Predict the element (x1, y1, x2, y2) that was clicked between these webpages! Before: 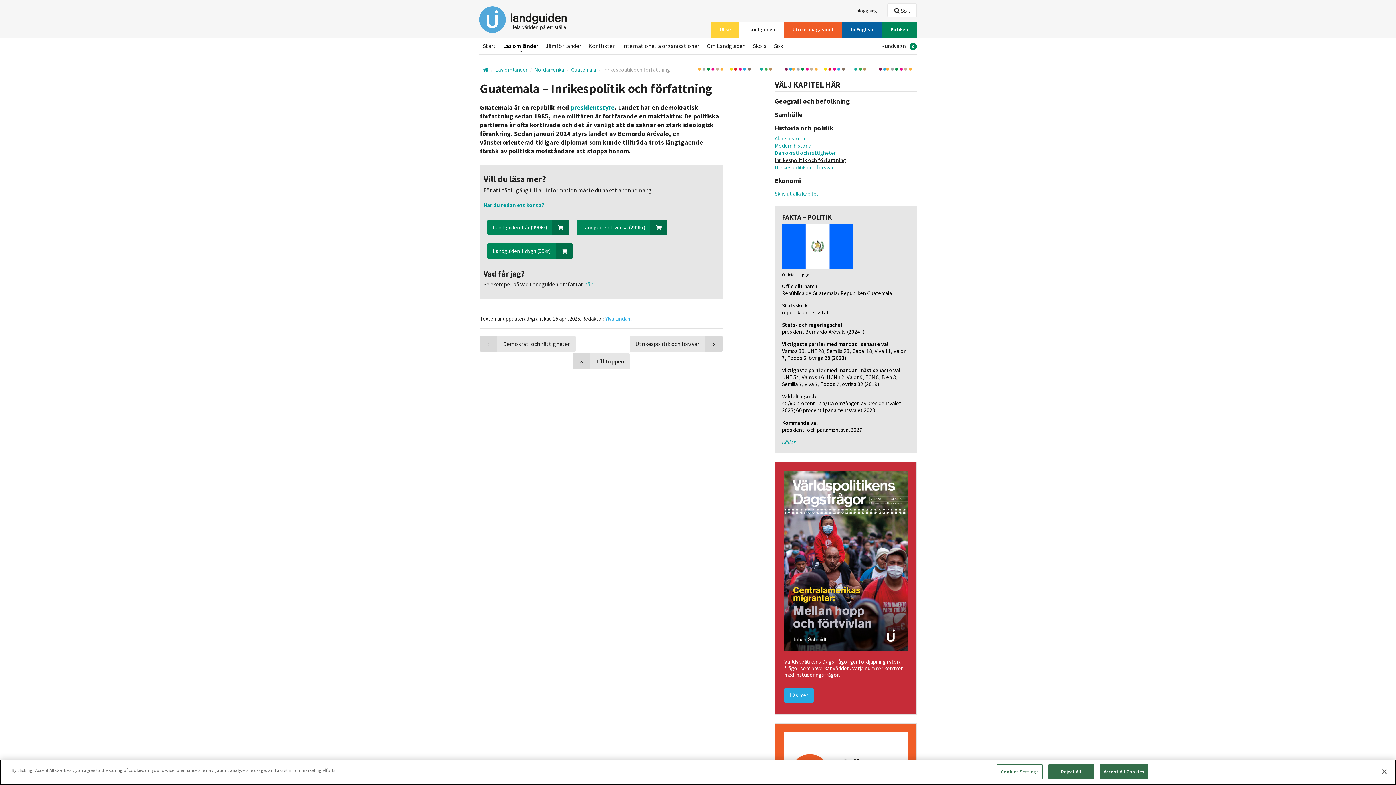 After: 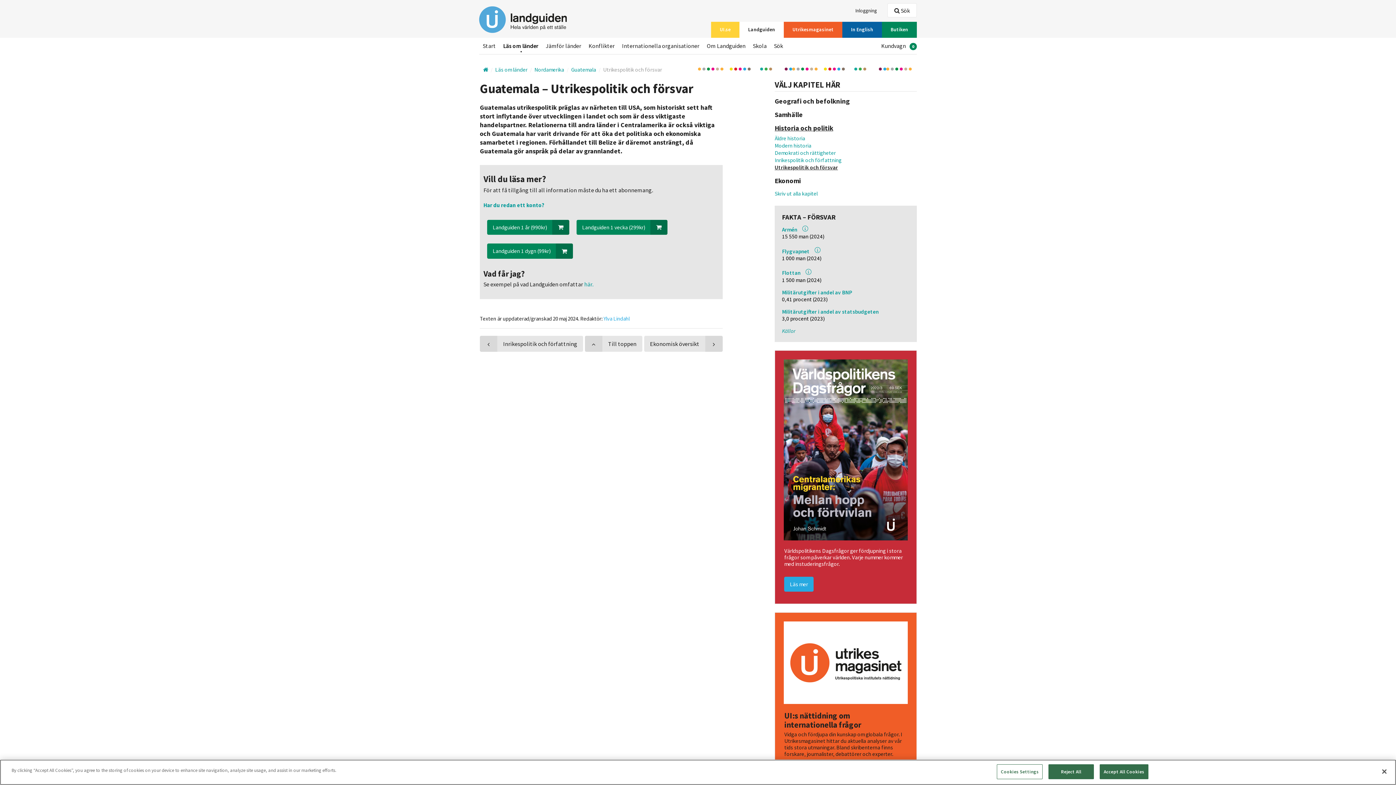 Action: label: Utrikespolitik och försvar bbox: (629, 335, 722, 351)